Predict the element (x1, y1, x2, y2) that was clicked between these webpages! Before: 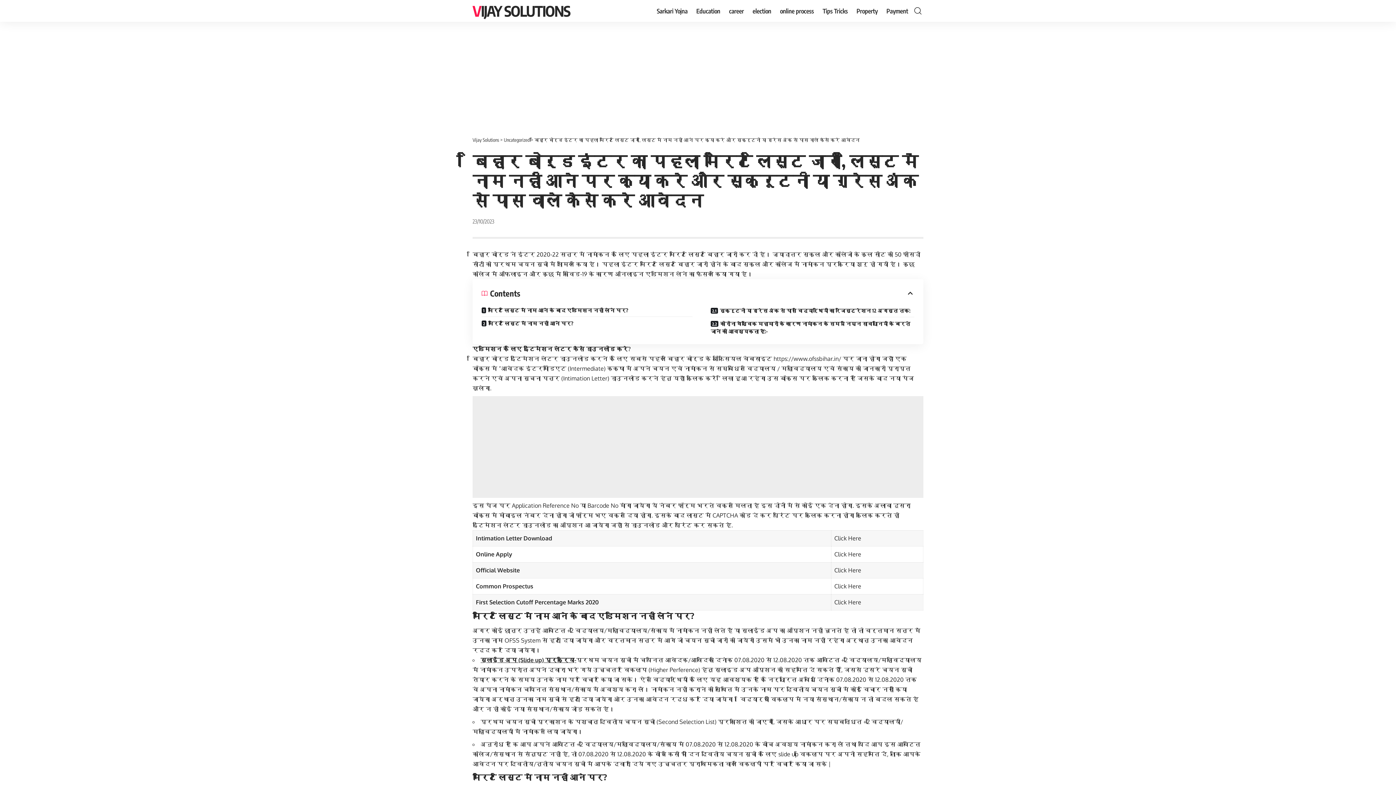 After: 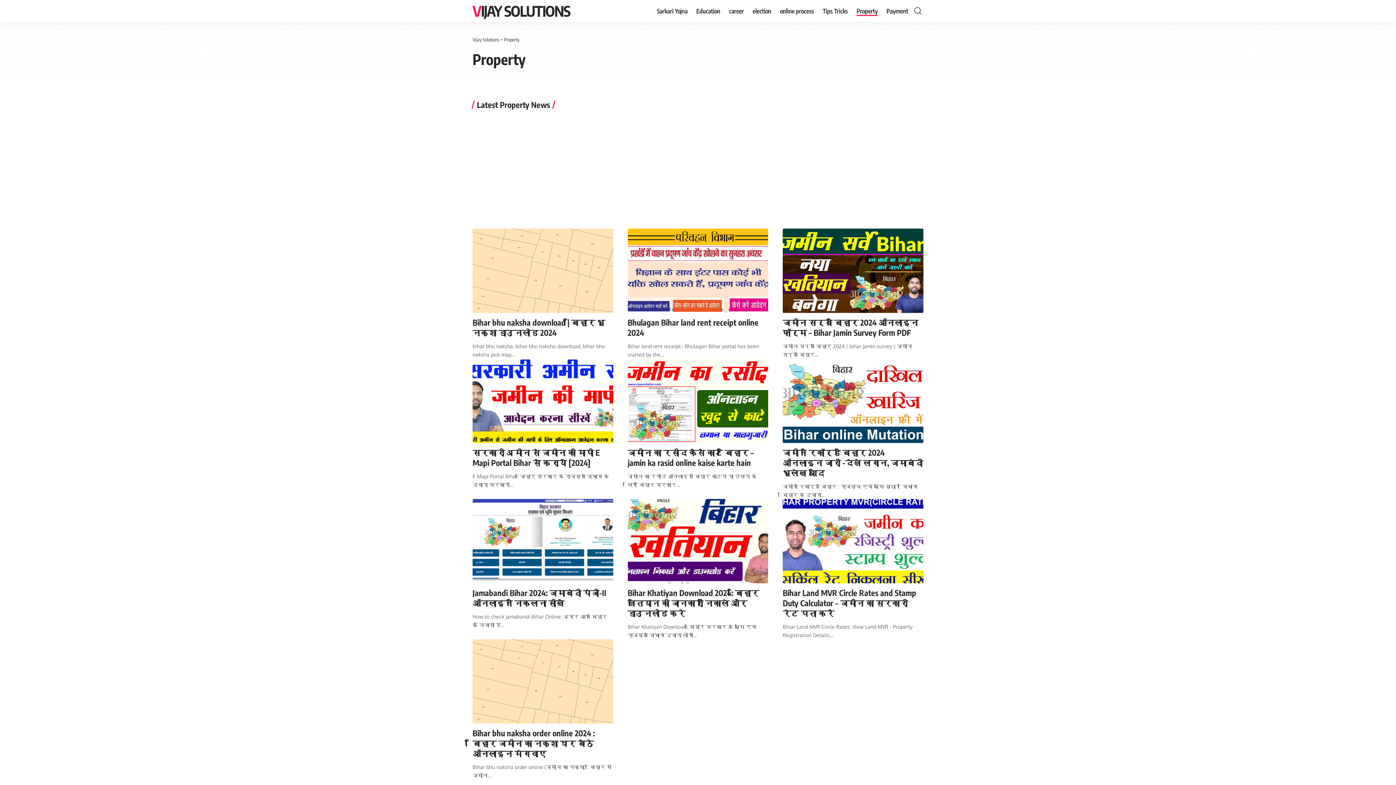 Action: bbox: (852, 0, 882, 21) label: Property